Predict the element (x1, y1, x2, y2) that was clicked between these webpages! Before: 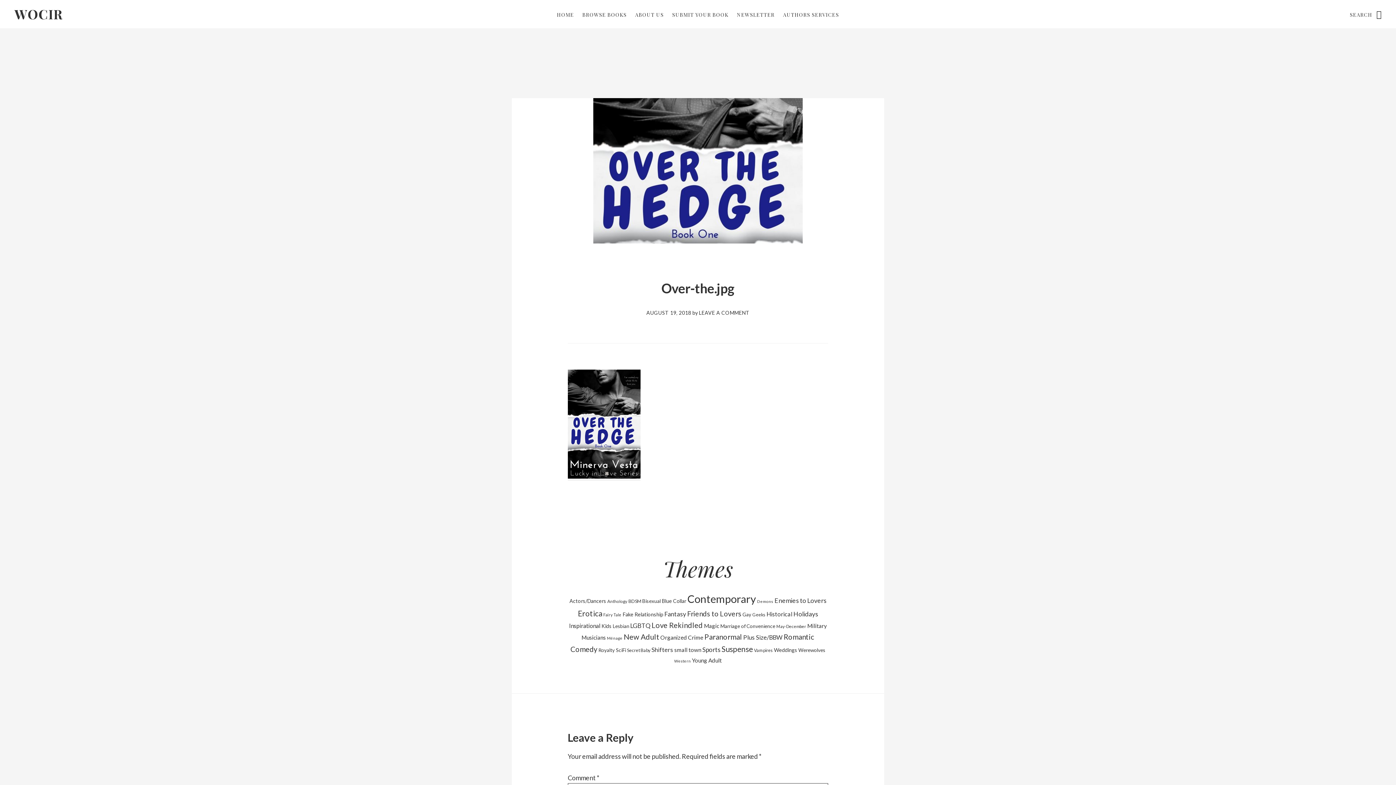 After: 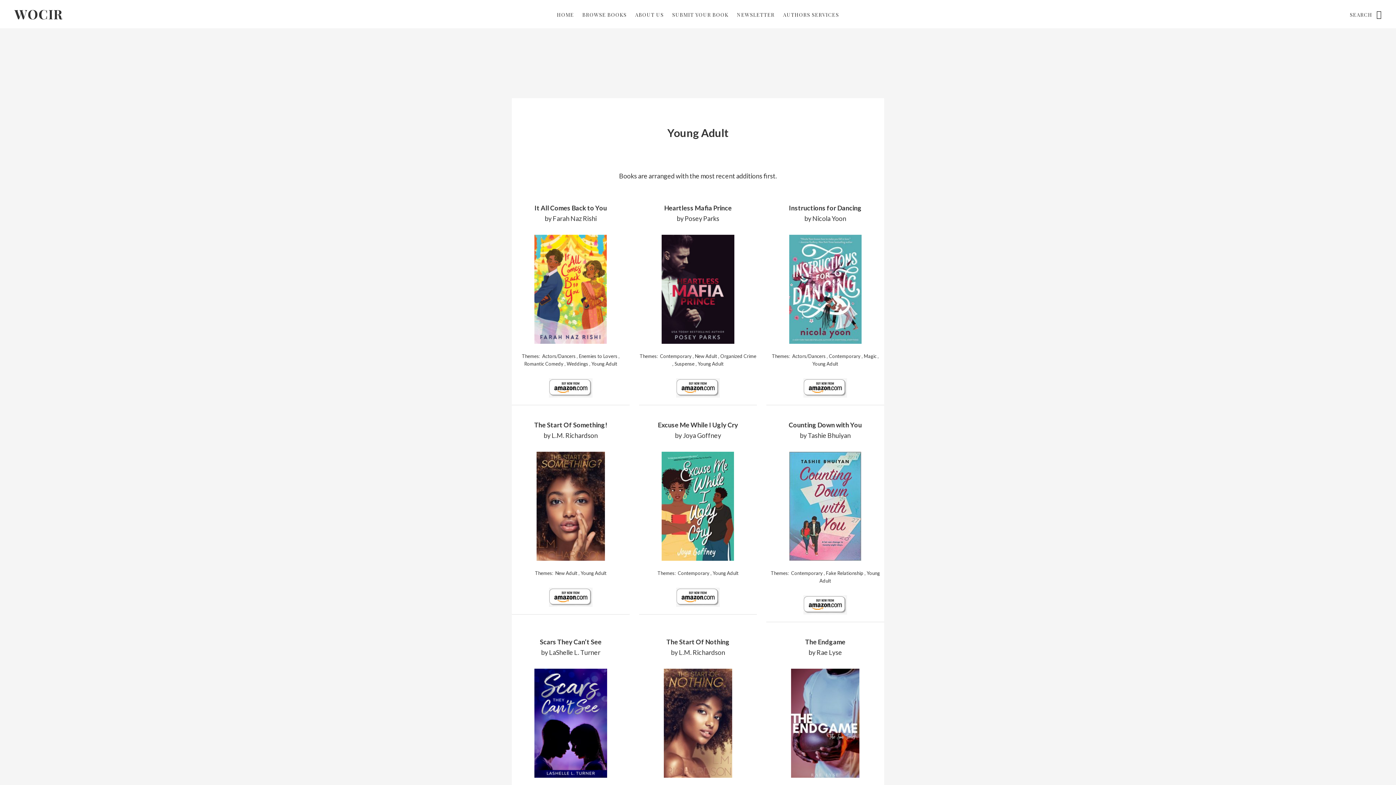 Action: label: Young Adult (126 items) bbox: (692, 657, 722, 663)